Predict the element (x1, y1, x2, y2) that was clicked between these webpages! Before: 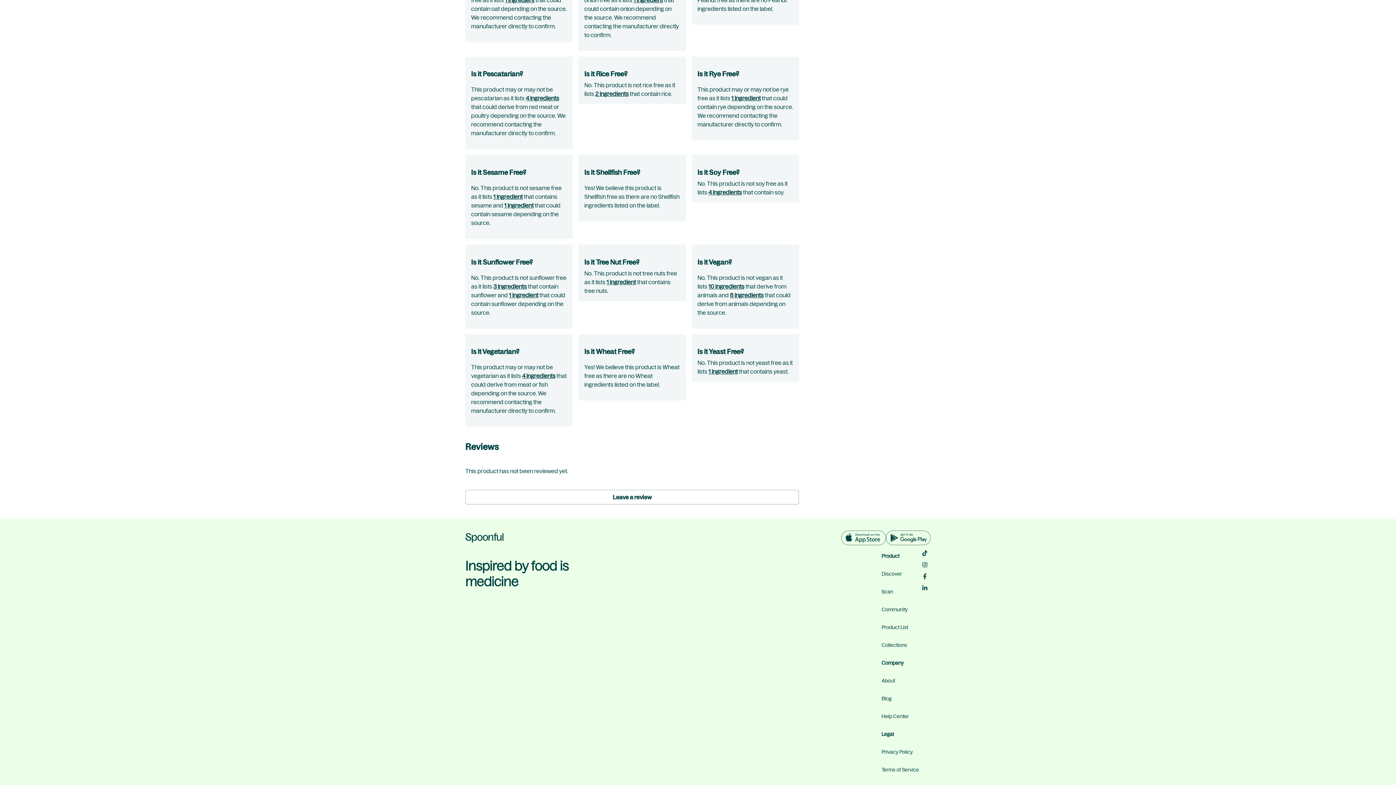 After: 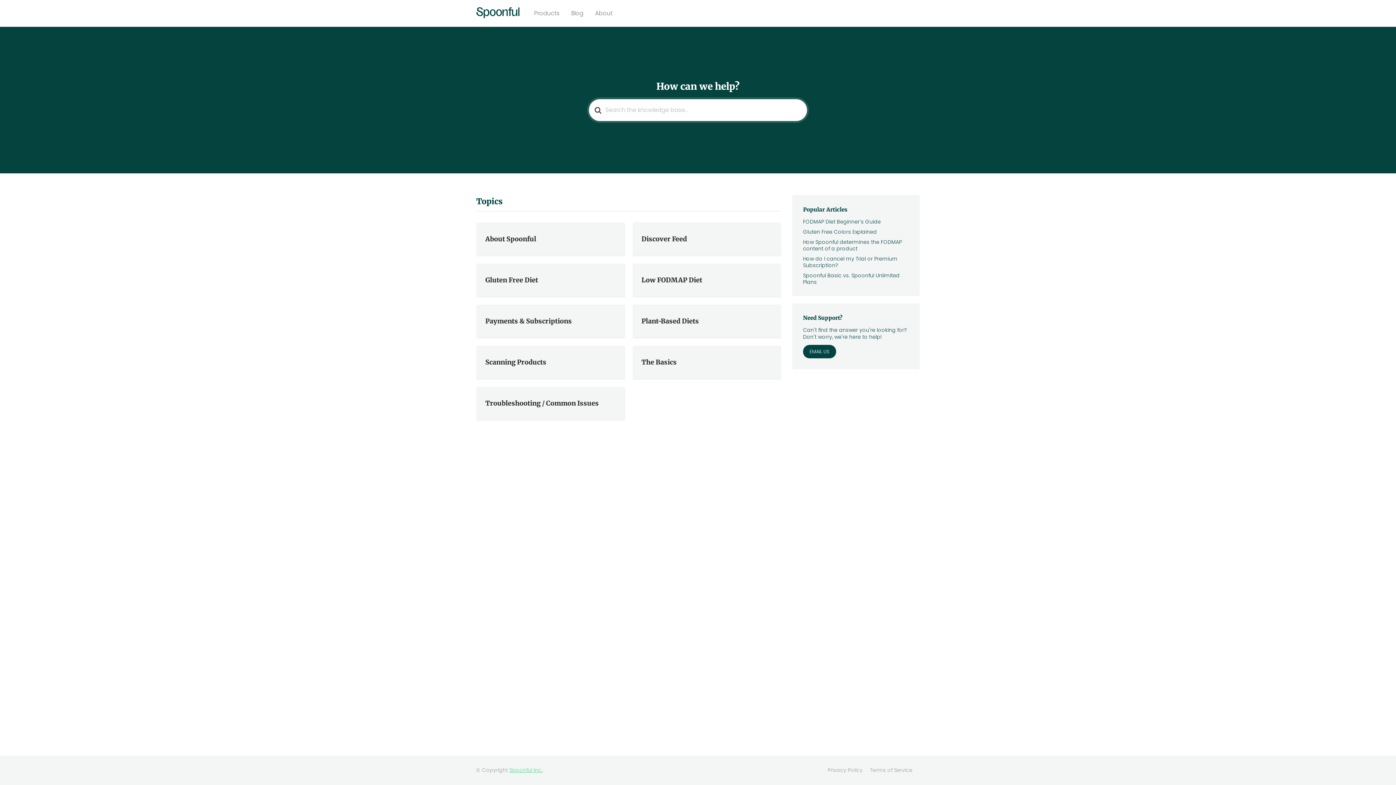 Action: bbox: (881, 684, 909, 702) label: Help Center